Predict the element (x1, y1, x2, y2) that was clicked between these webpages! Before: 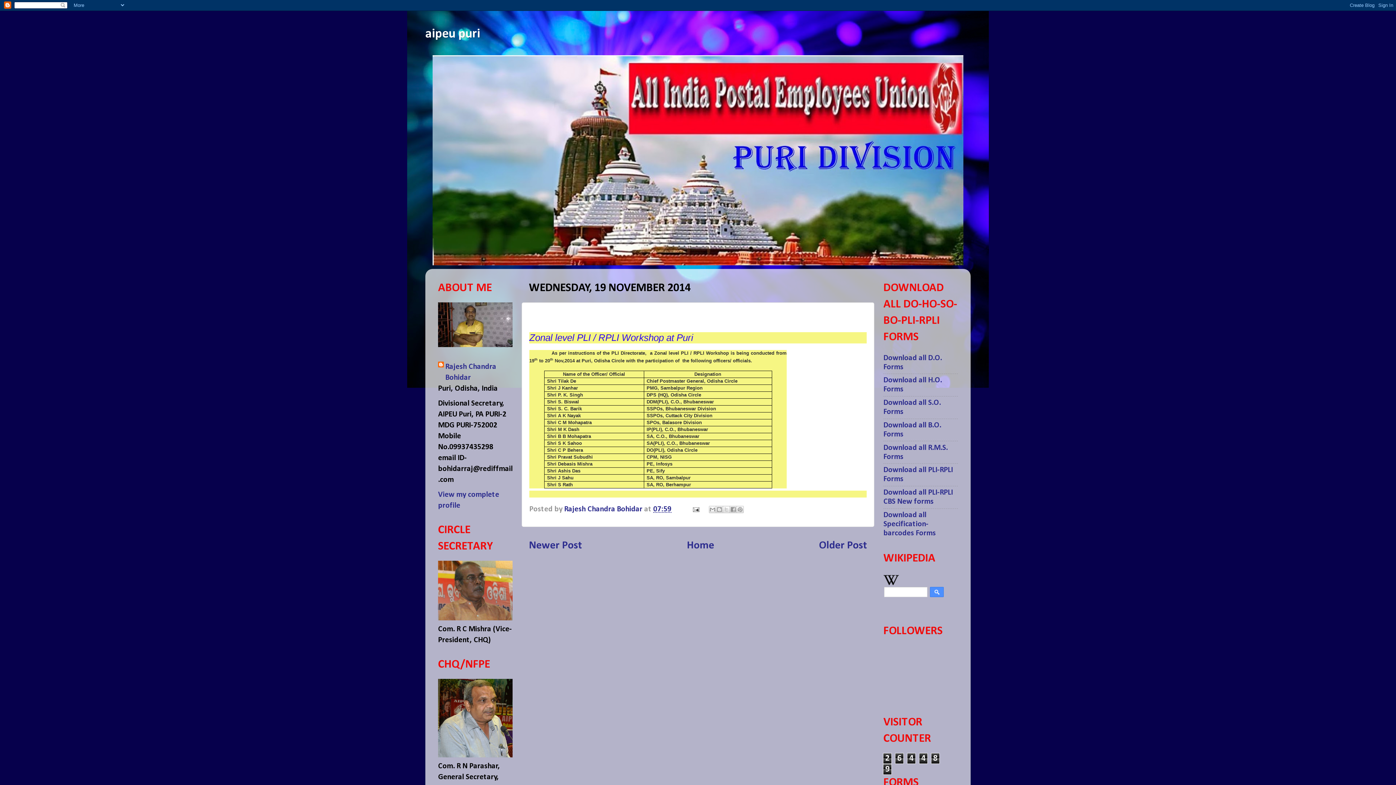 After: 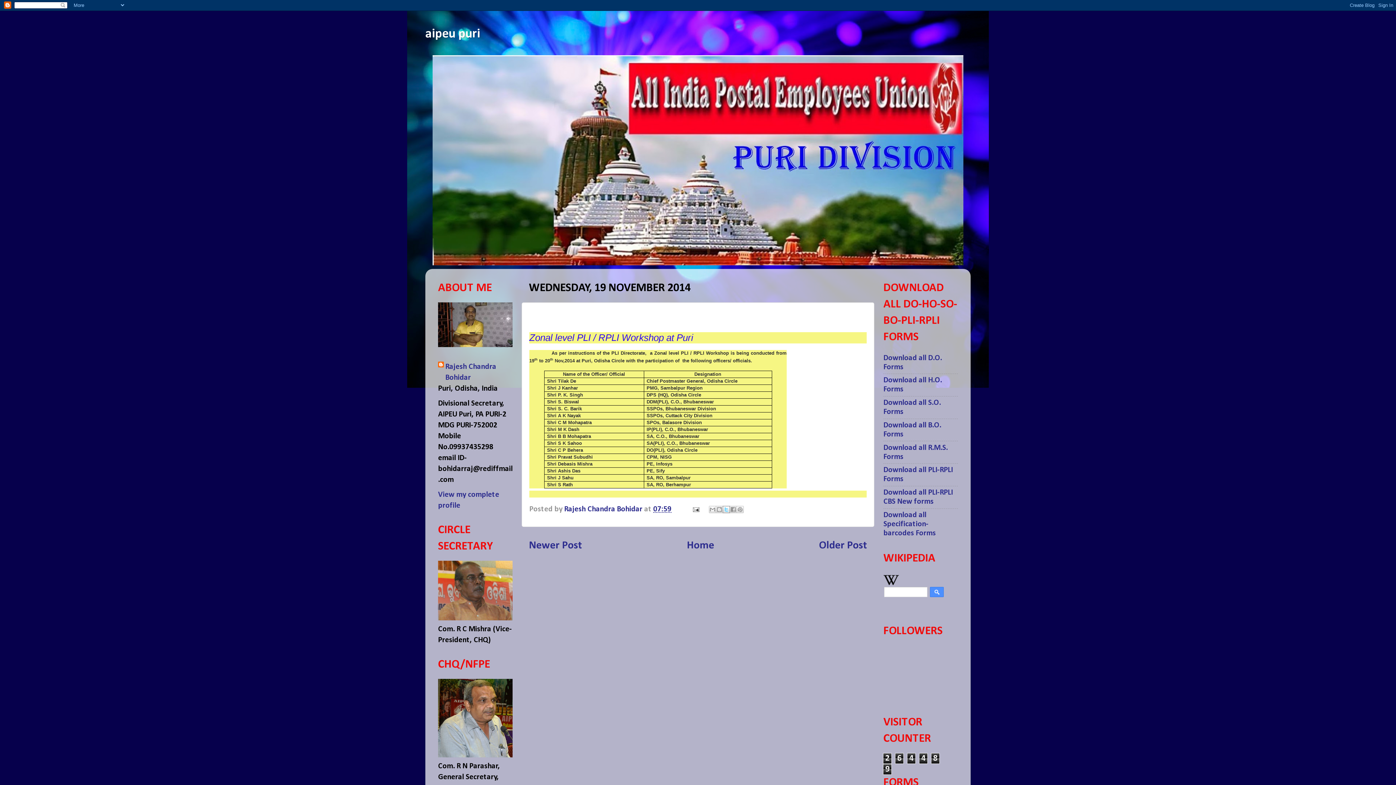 Action: bbox: (722, 506, 730, 513) label: Share to X